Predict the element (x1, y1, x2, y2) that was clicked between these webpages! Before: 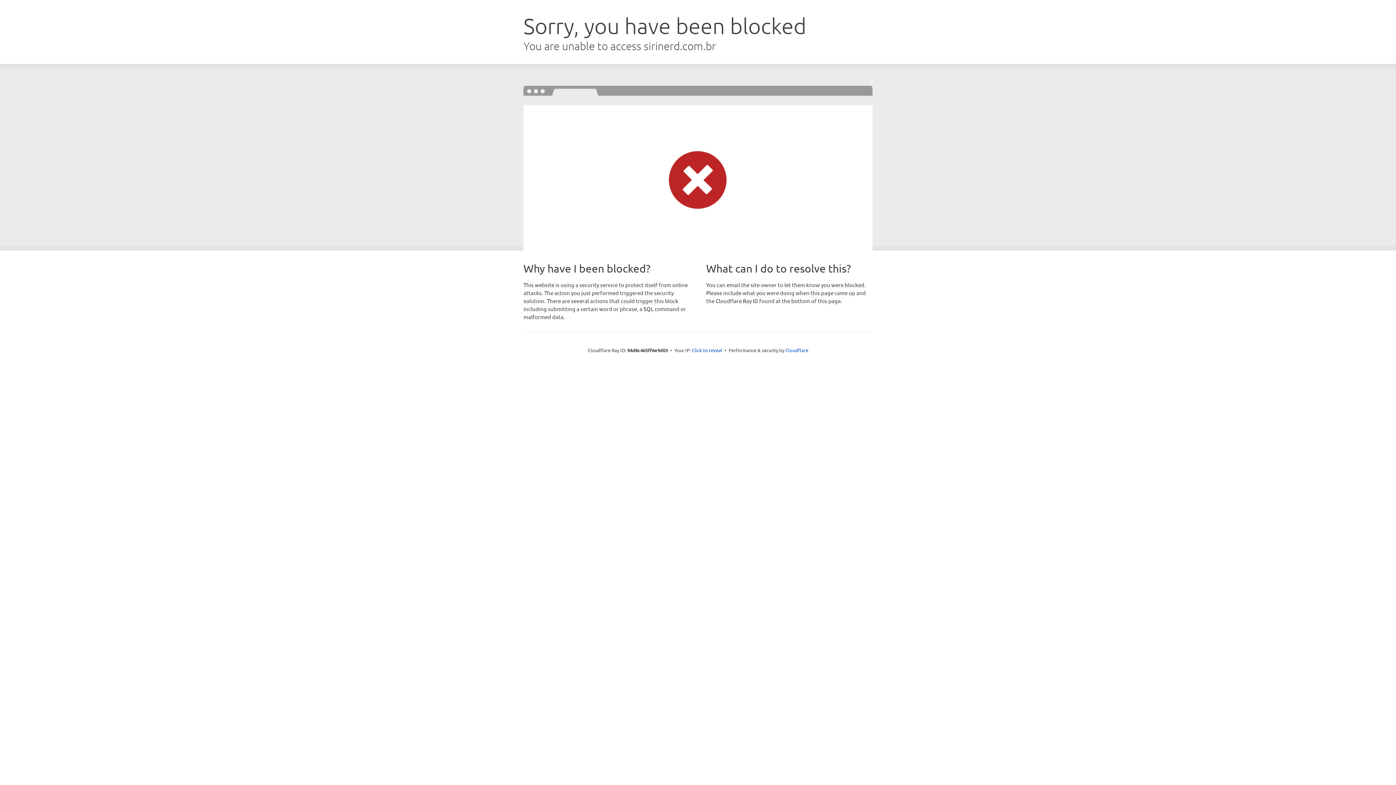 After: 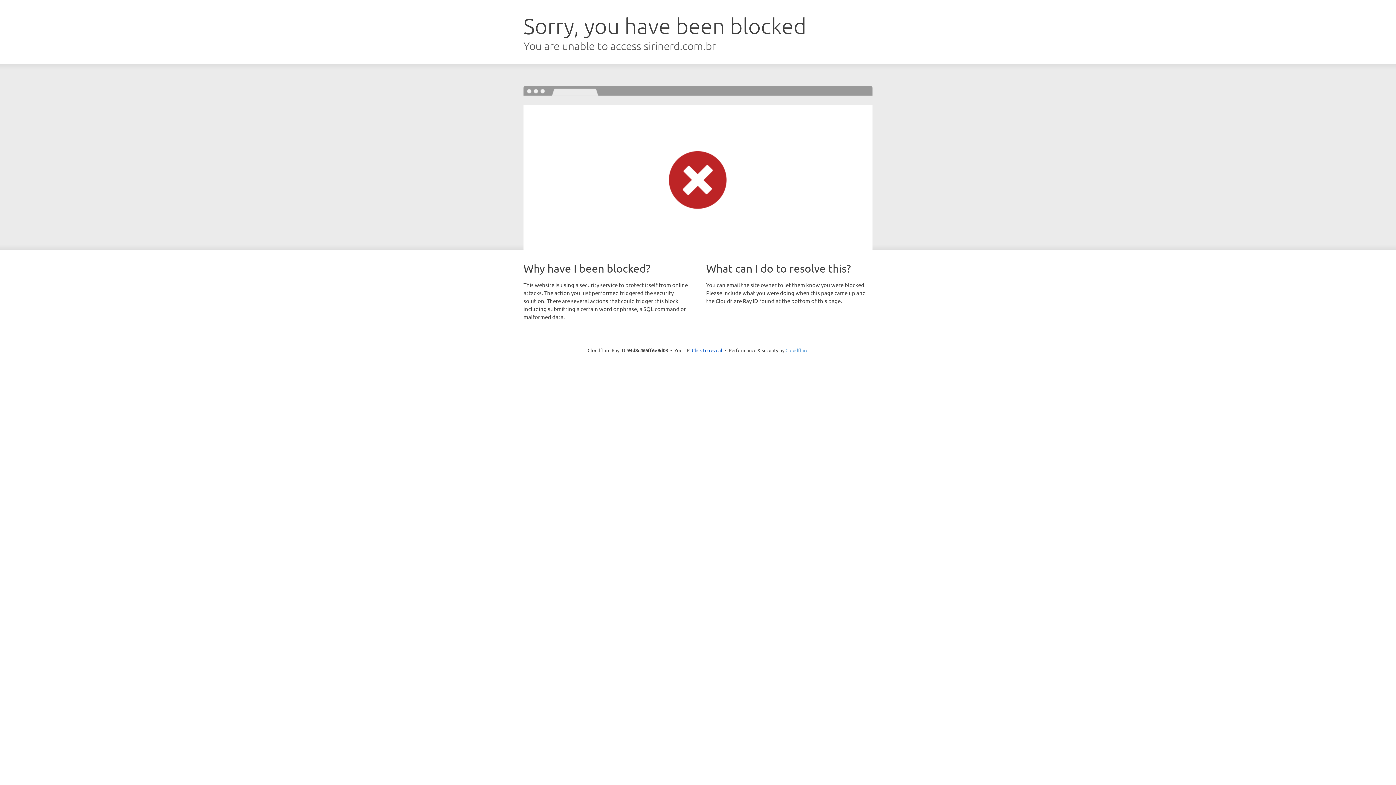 Action: bbox: (785, 347, 808, 353) label: Cloudflare